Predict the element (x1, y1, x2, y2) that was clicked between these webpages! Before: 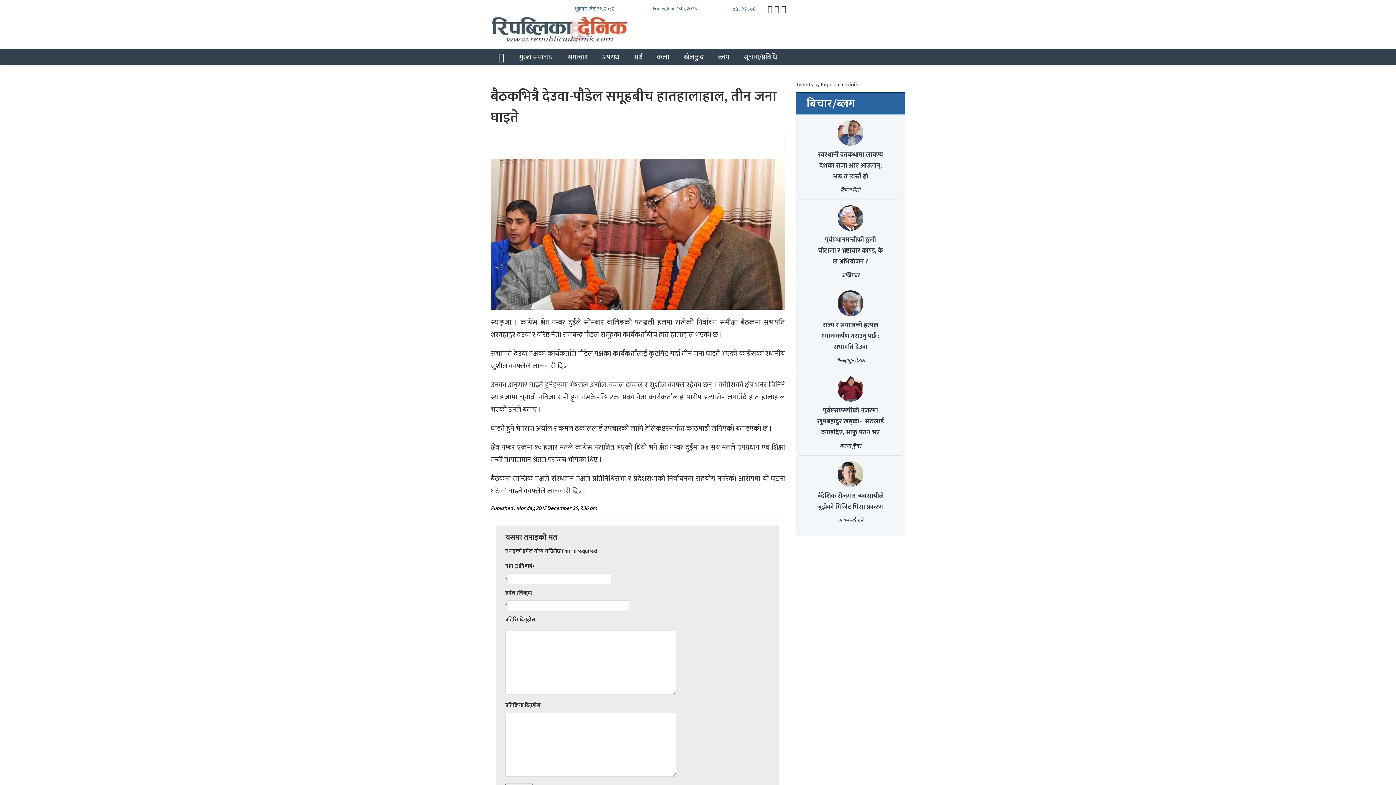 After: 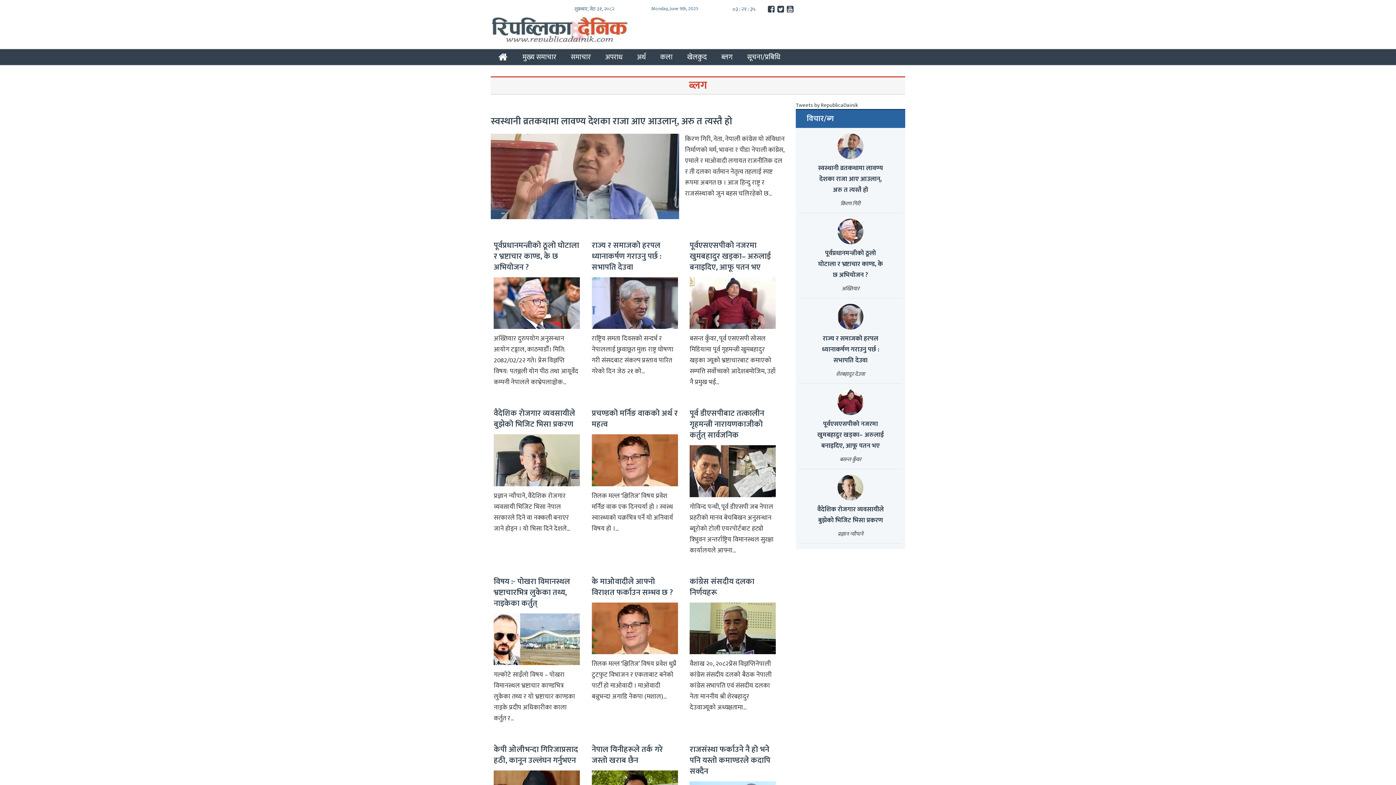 Action: label: ब्लग bbox: (710, 49, 736, 65)